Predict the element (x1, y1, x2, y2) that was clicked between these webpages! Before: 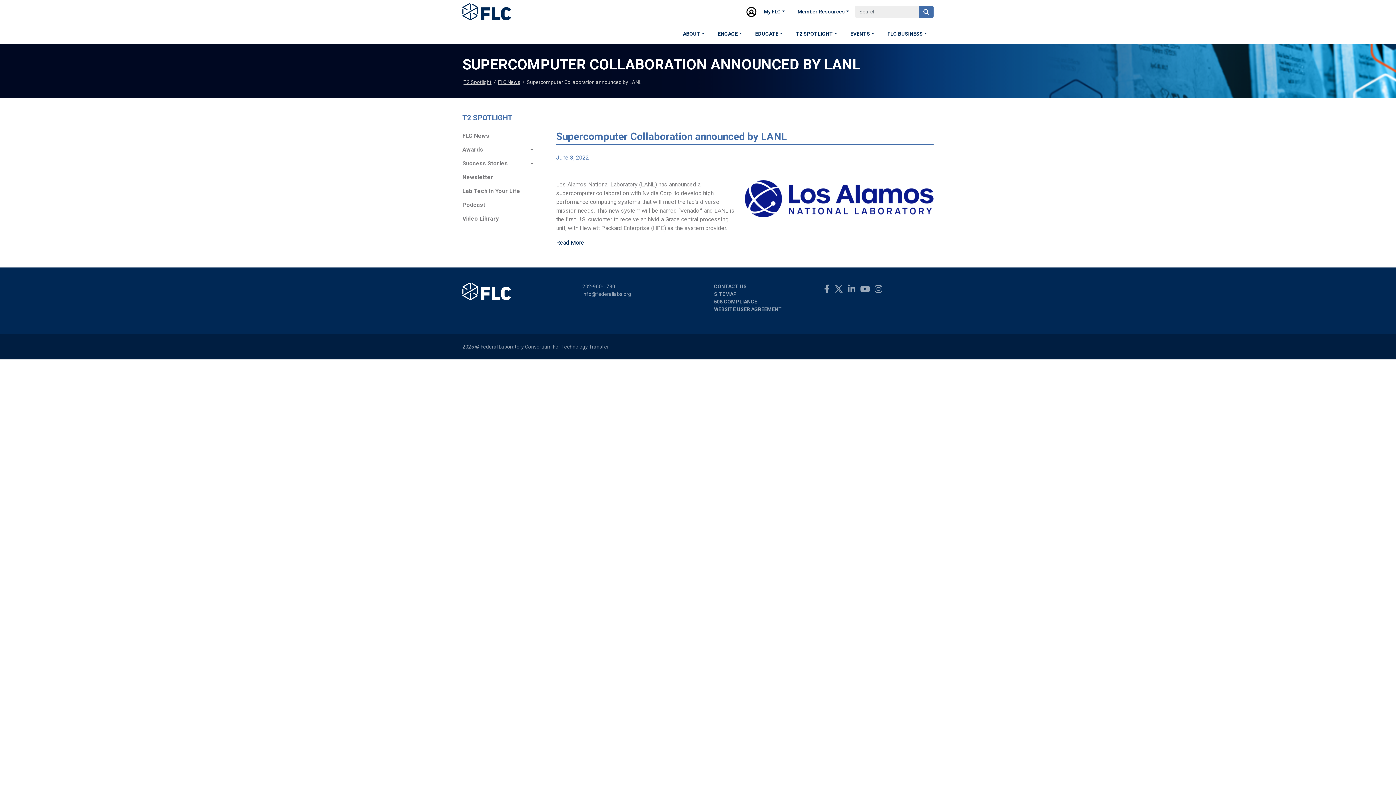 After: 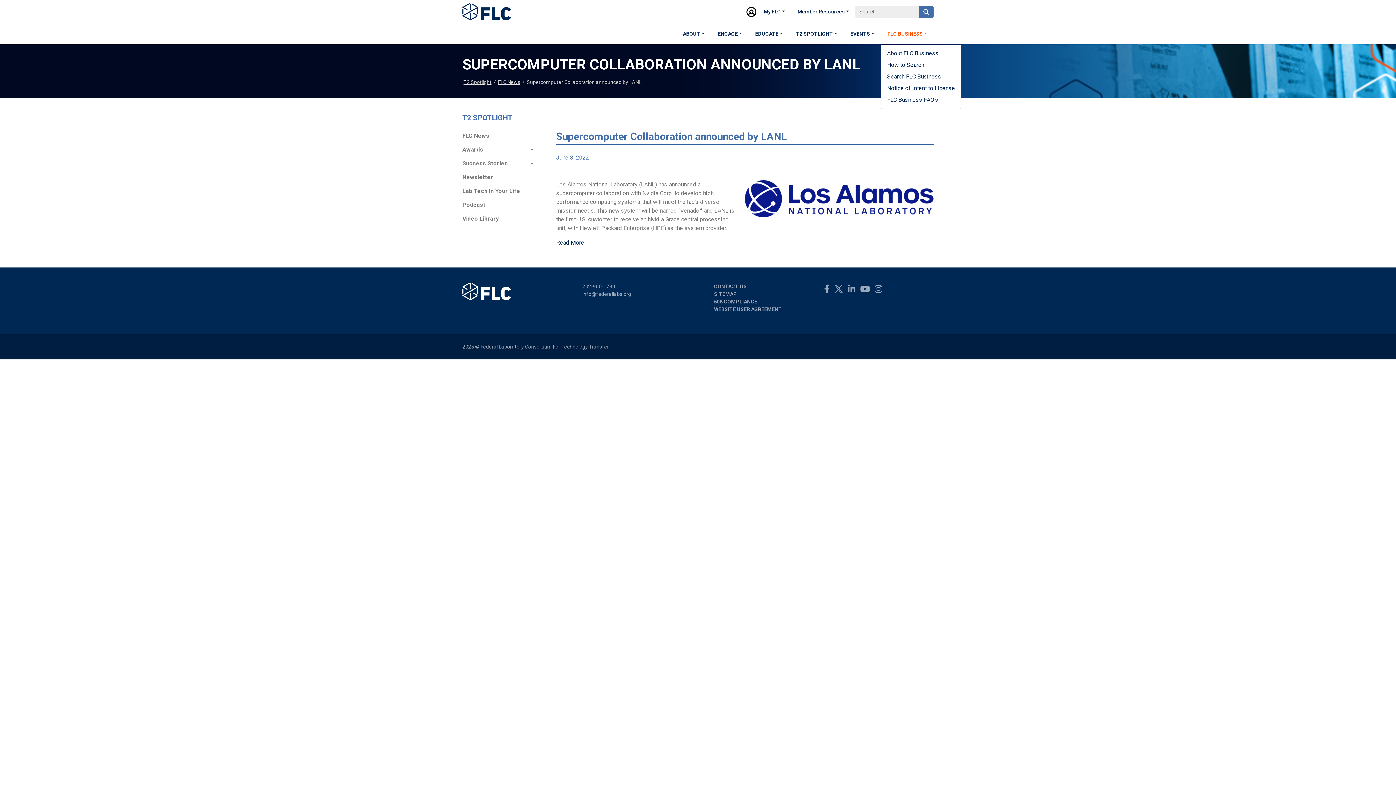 Action: bbox: (881, 23, 933, 44) label: FLC BUSINESS